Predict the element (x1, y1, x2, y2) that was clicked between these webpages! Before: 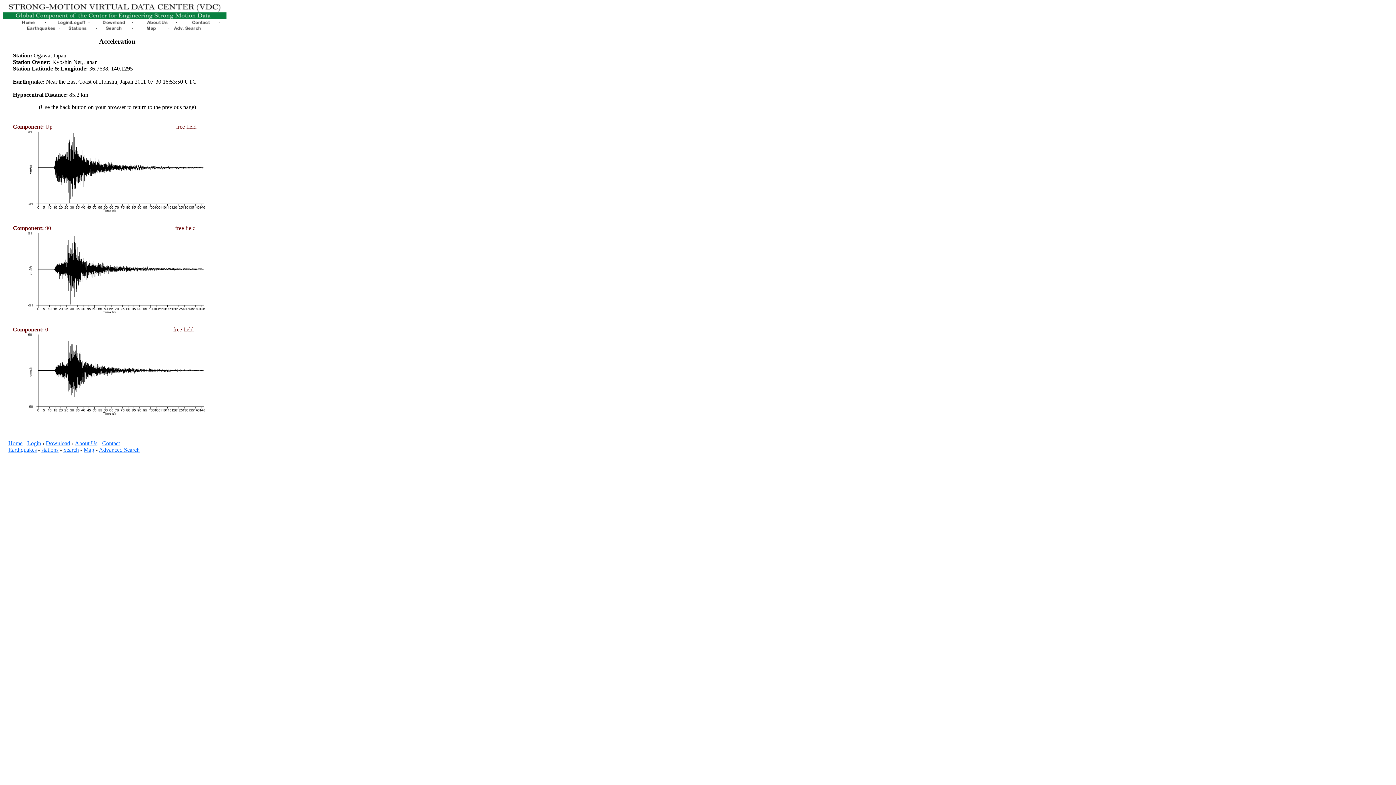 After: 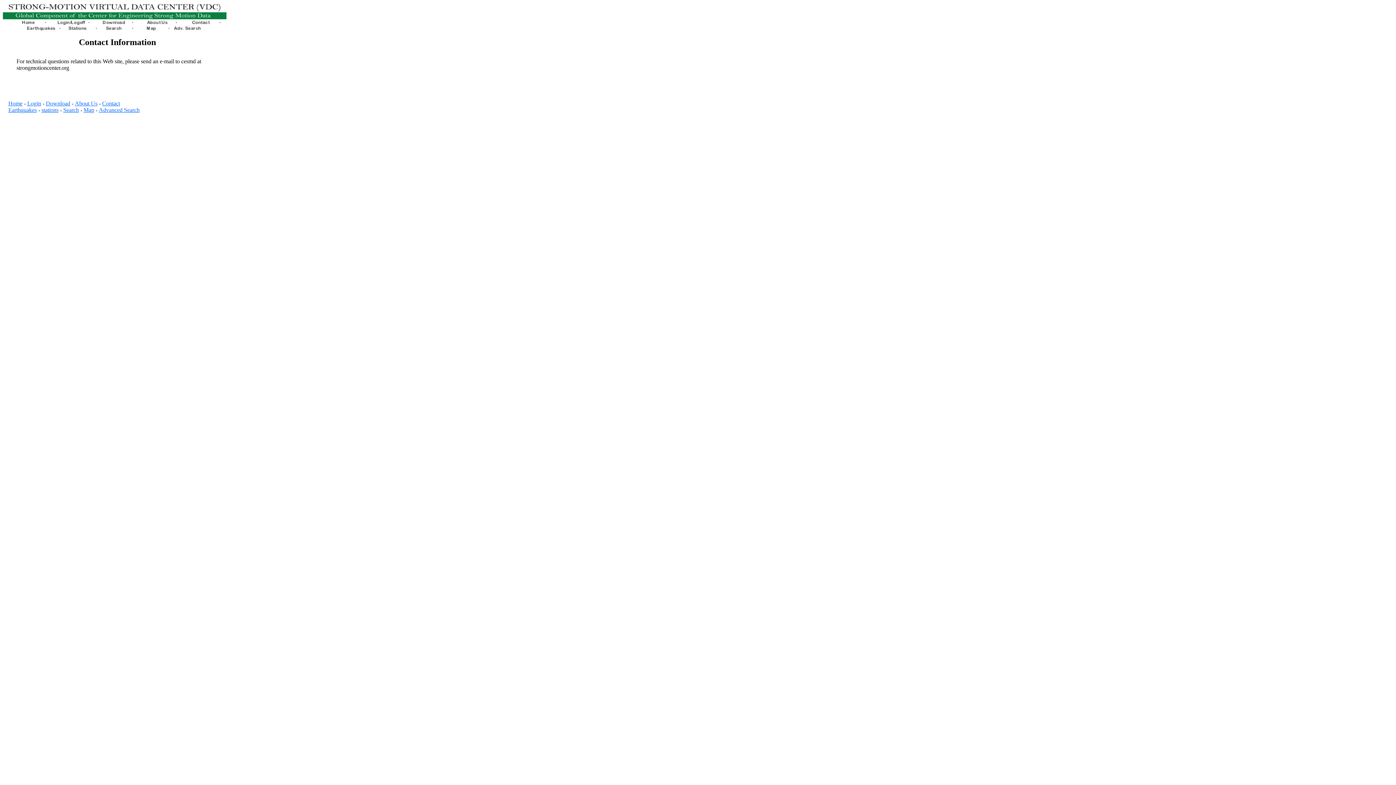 Action: label: Contact bbox: (102, 440, 120, 446)